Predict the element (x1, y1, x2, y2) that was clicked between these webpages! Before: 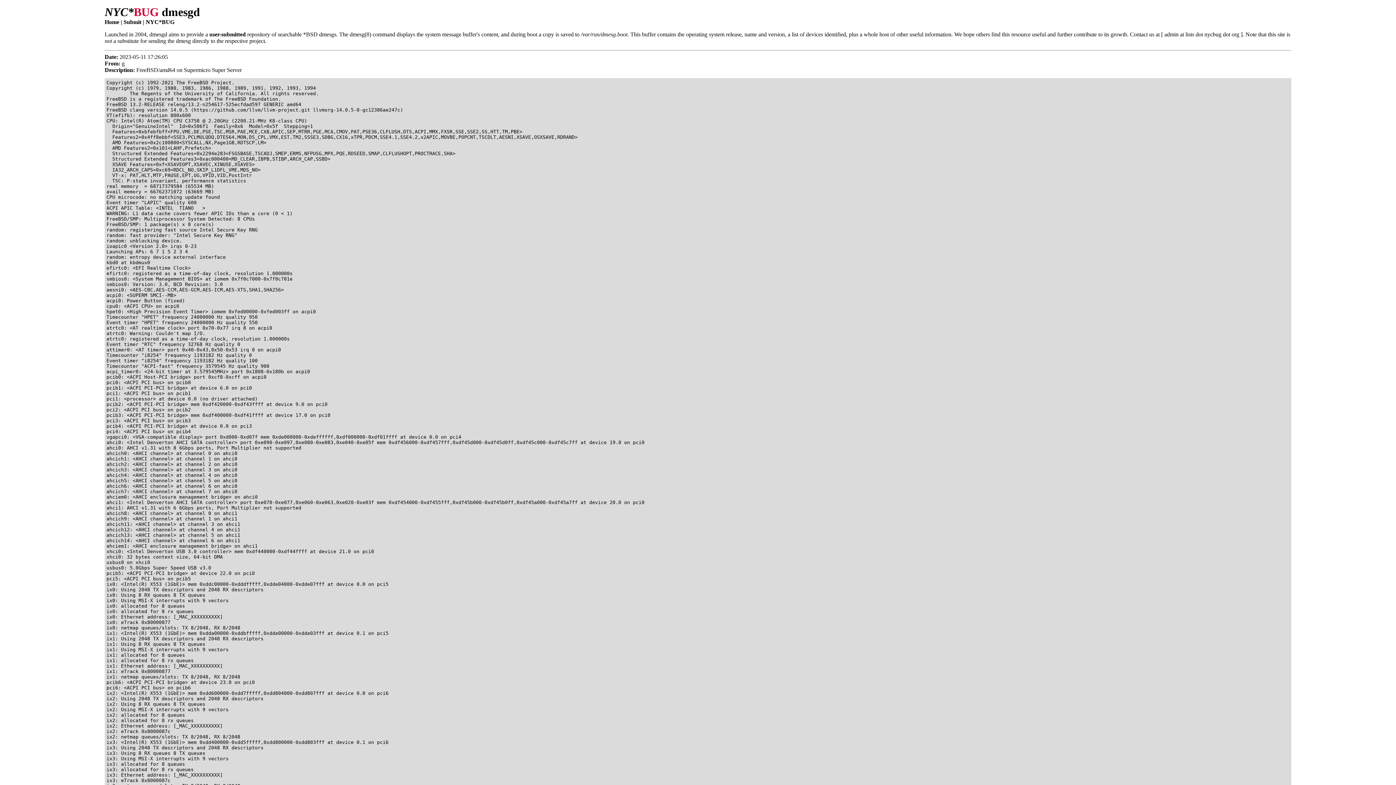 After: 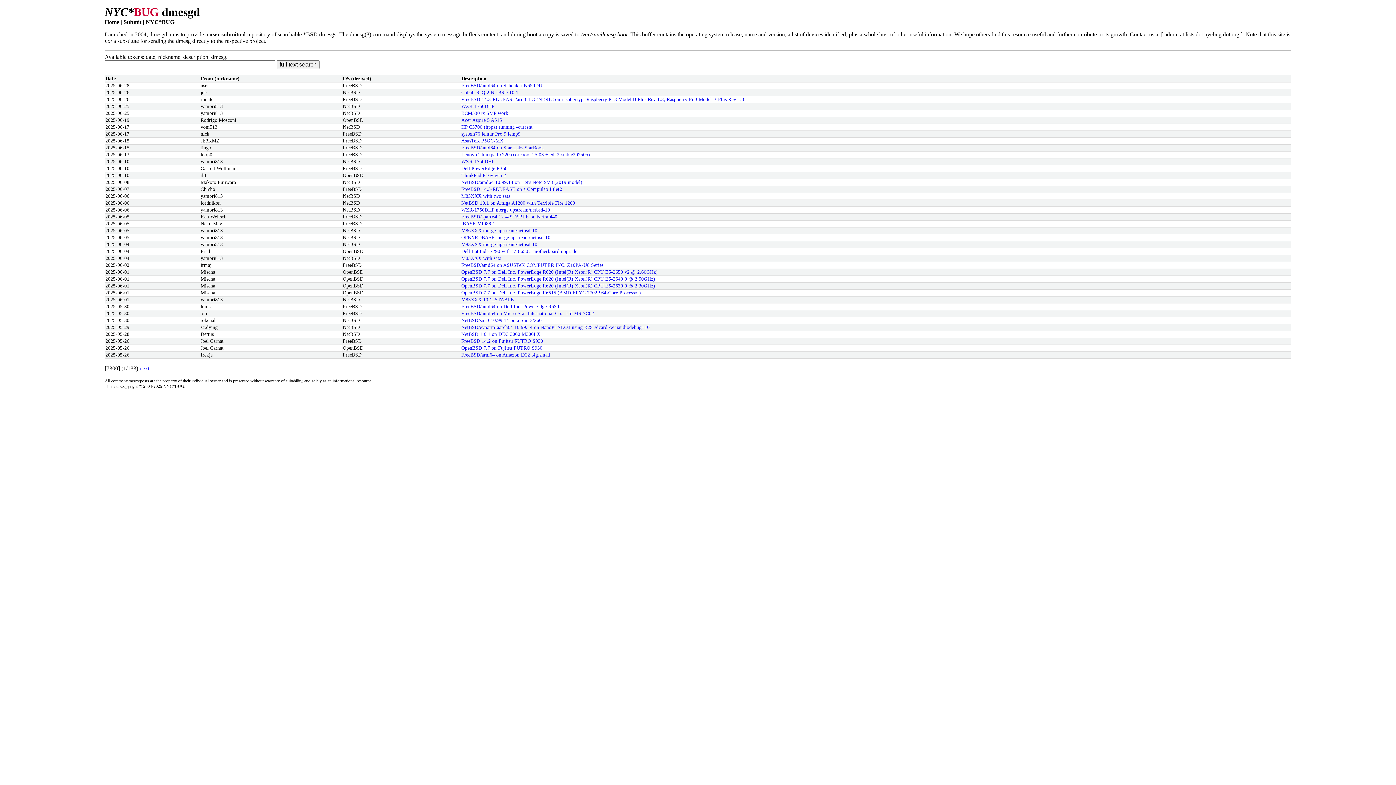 Action: label: Home bbox: (104, 18, 119, 25)